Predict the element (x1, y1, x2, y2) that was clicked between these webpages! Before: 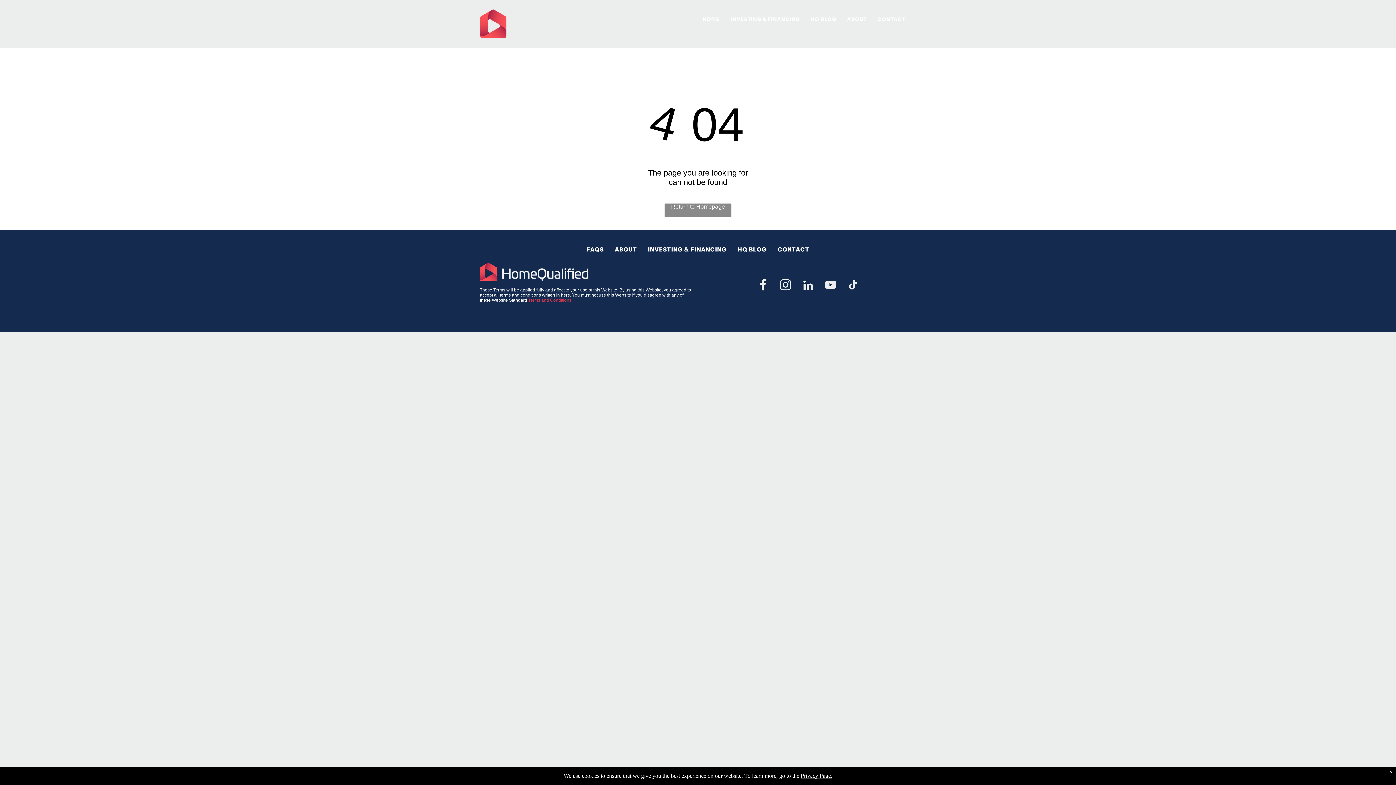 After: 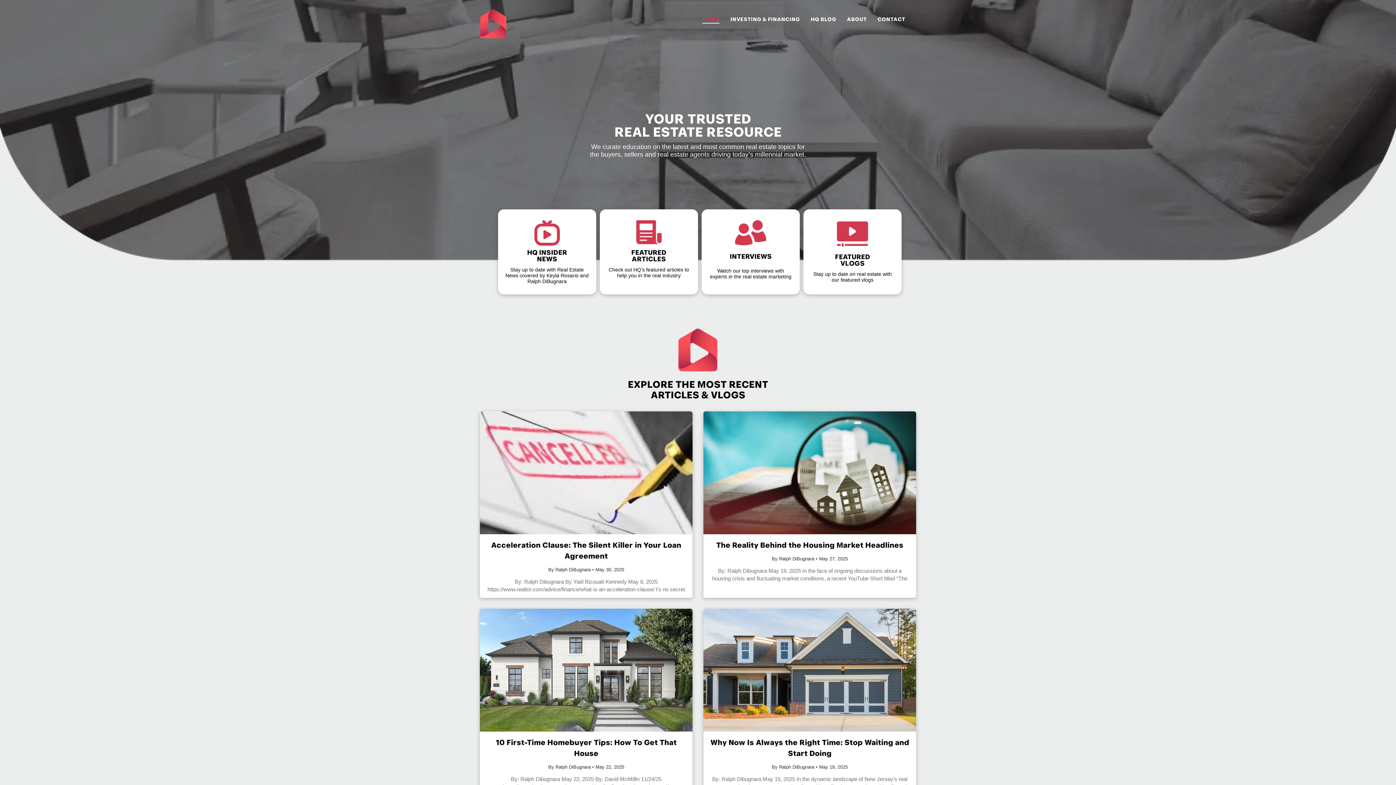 Action: bbox: (480, 9, 507, 15)